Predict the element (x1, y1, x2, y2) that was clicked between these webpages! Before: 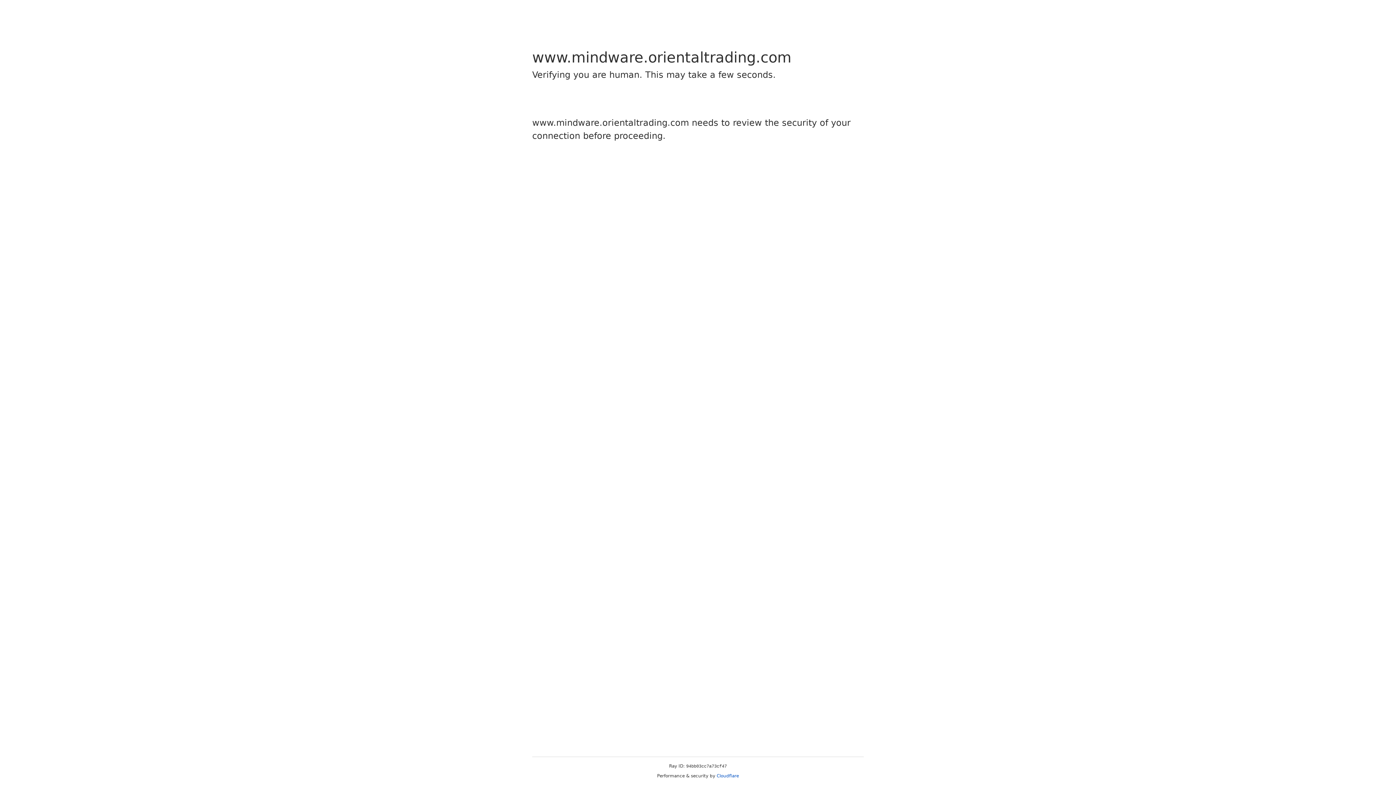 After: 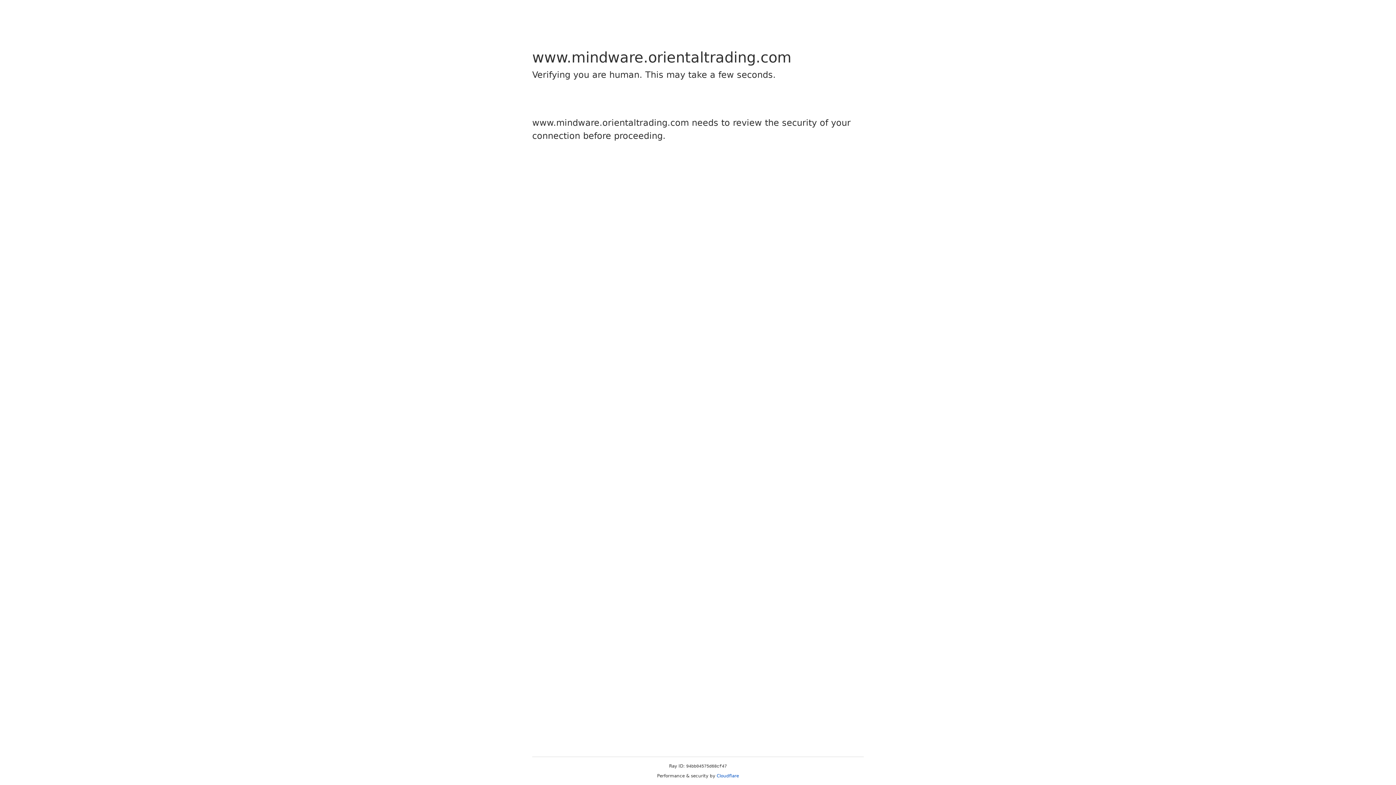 Action: bbox: (716, 773, 739, 778) label: Cloudflare